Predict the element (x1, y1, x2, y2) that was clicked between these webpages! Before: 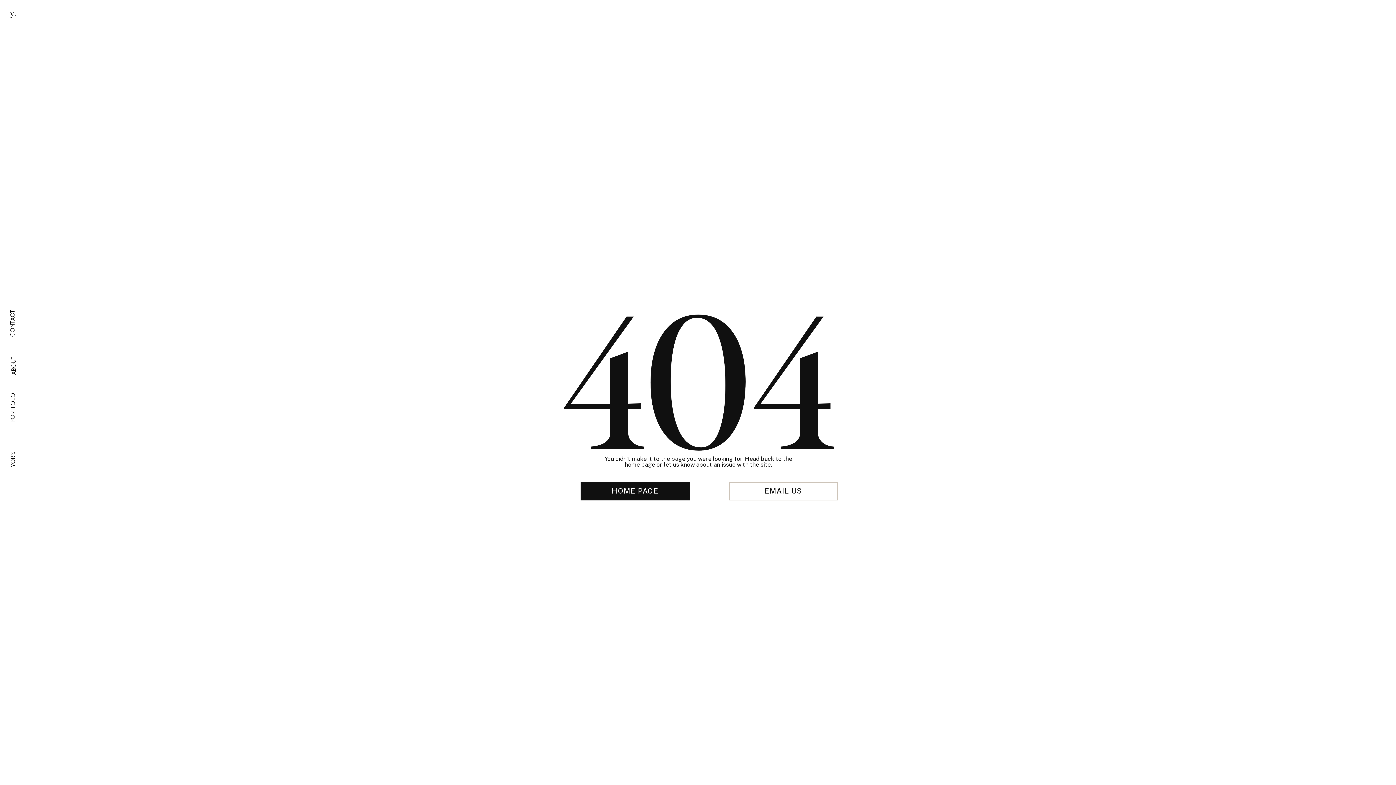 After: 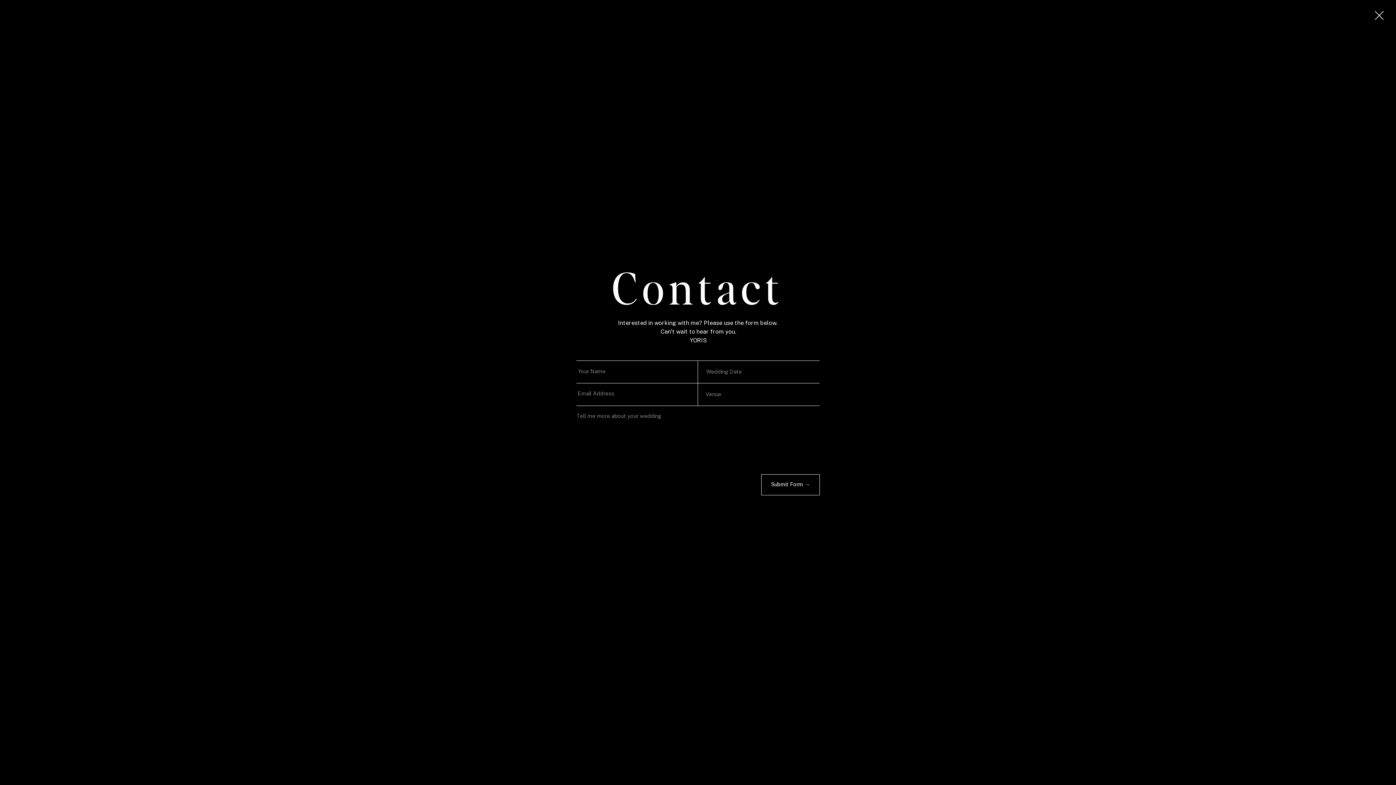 Action: label: CONTACT bbox: (7, 314, 17, 337)